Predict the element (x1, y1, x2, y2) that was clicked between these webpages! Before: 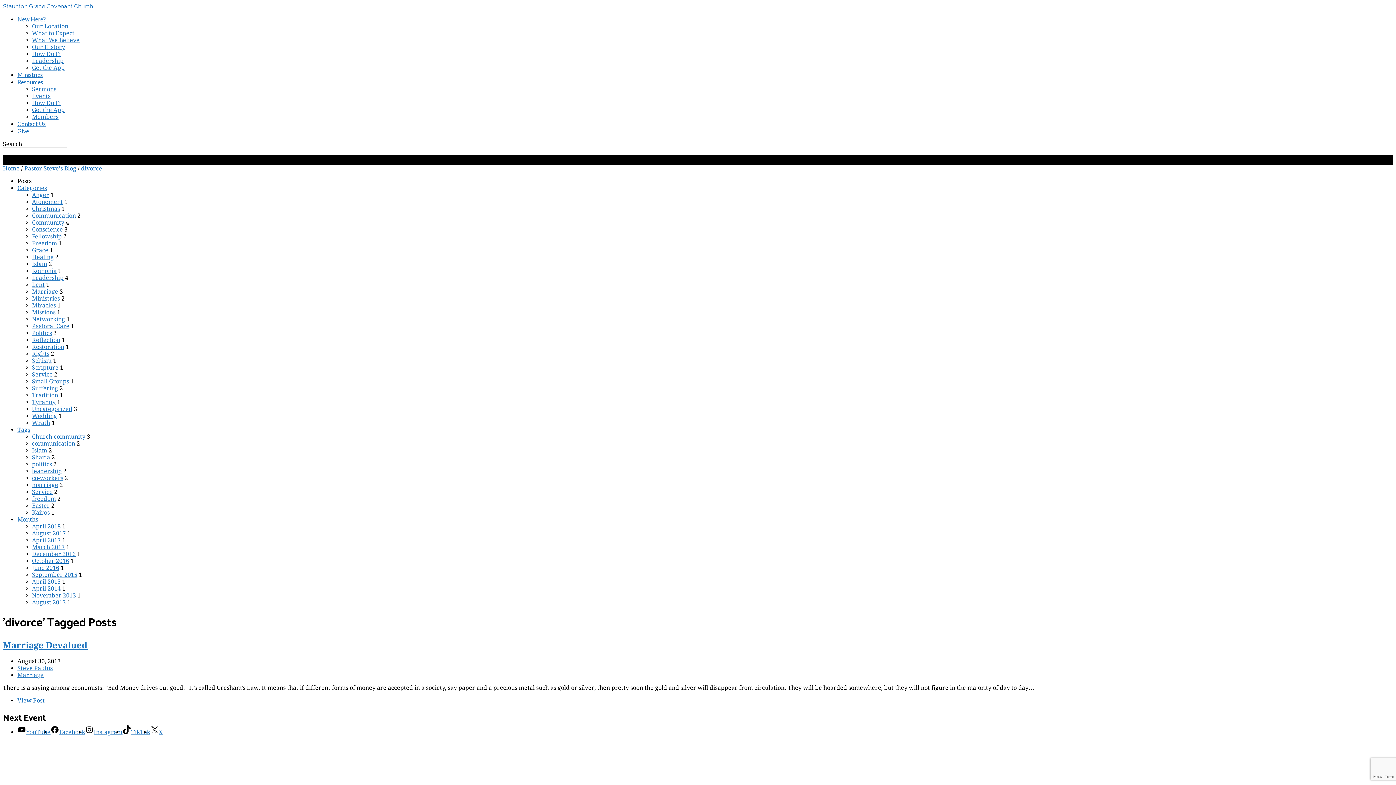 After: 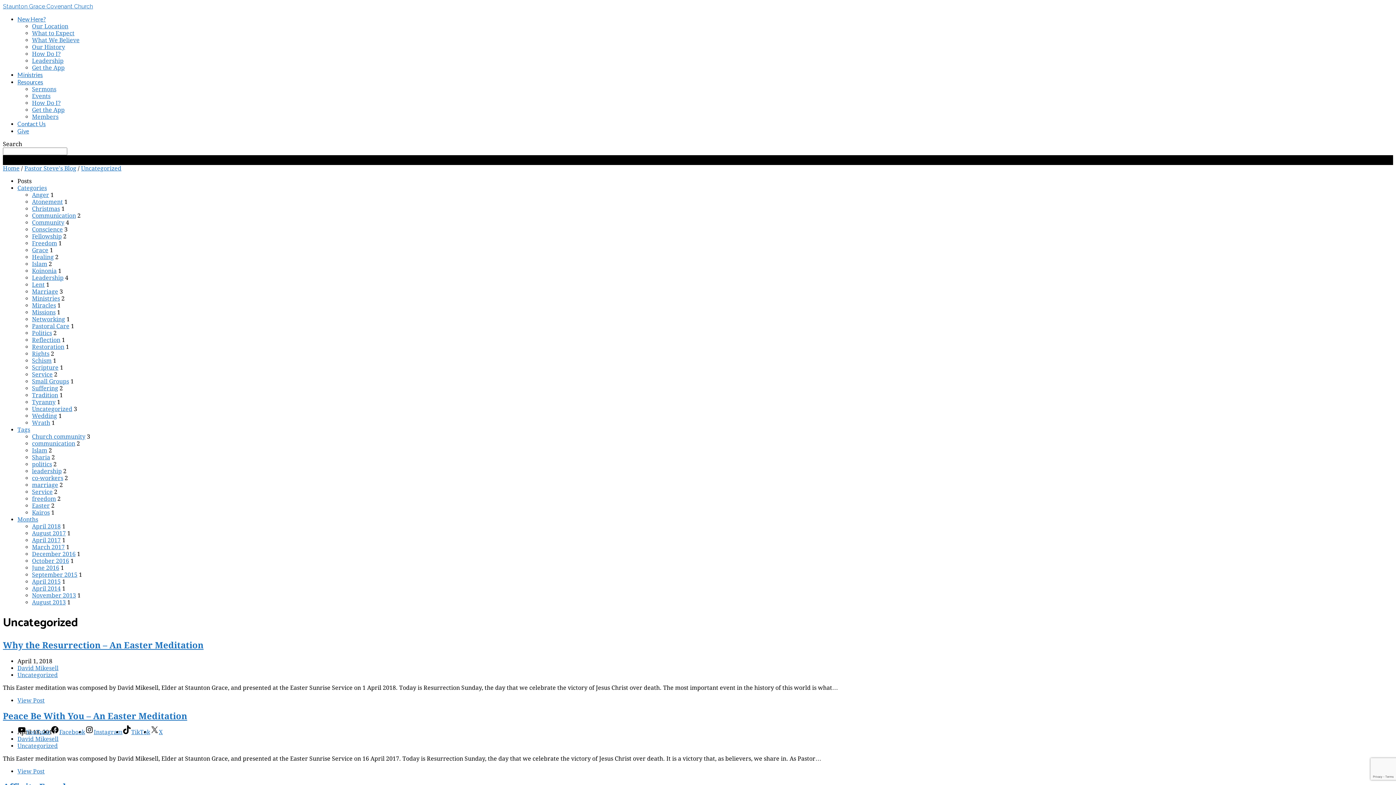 Action: bbox: (32, 405, 72, 412) label: Uncategorized